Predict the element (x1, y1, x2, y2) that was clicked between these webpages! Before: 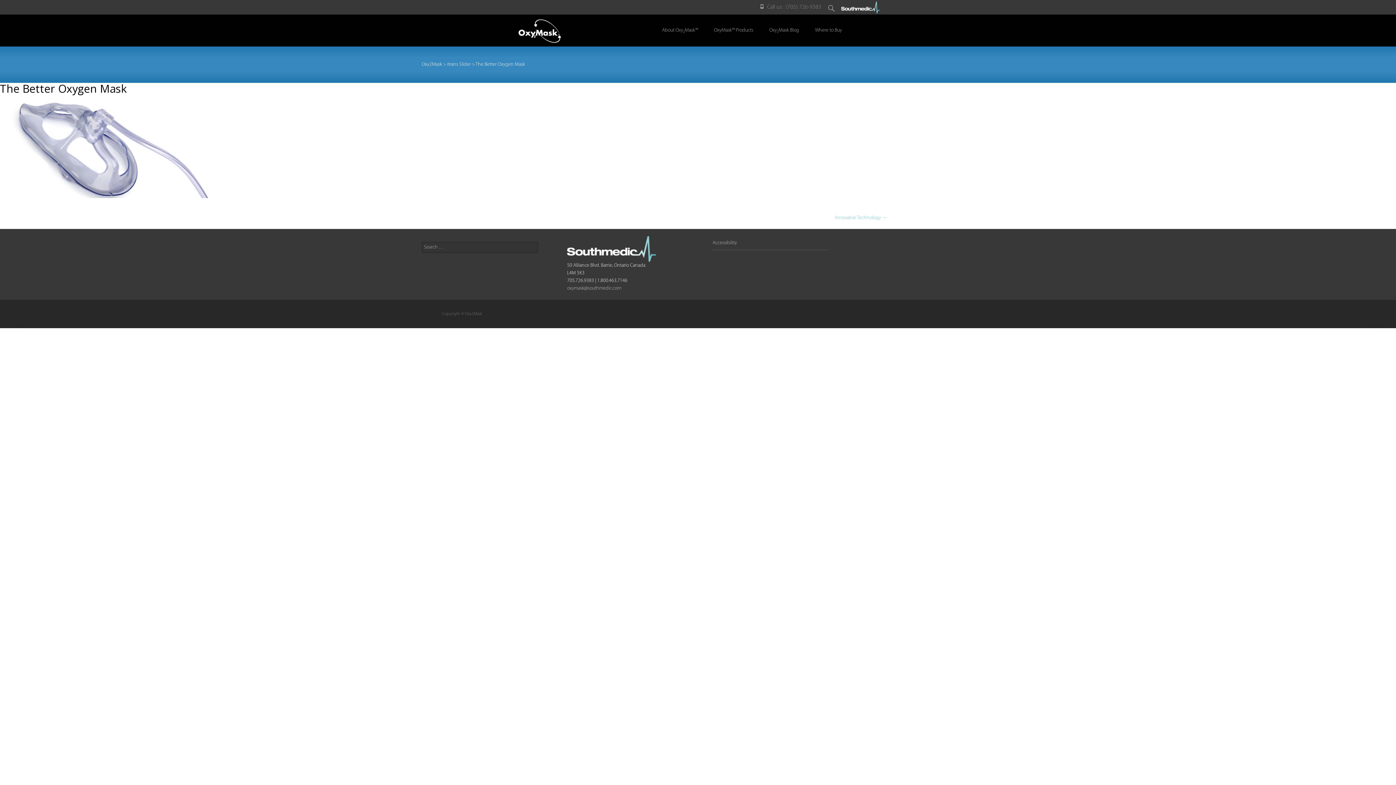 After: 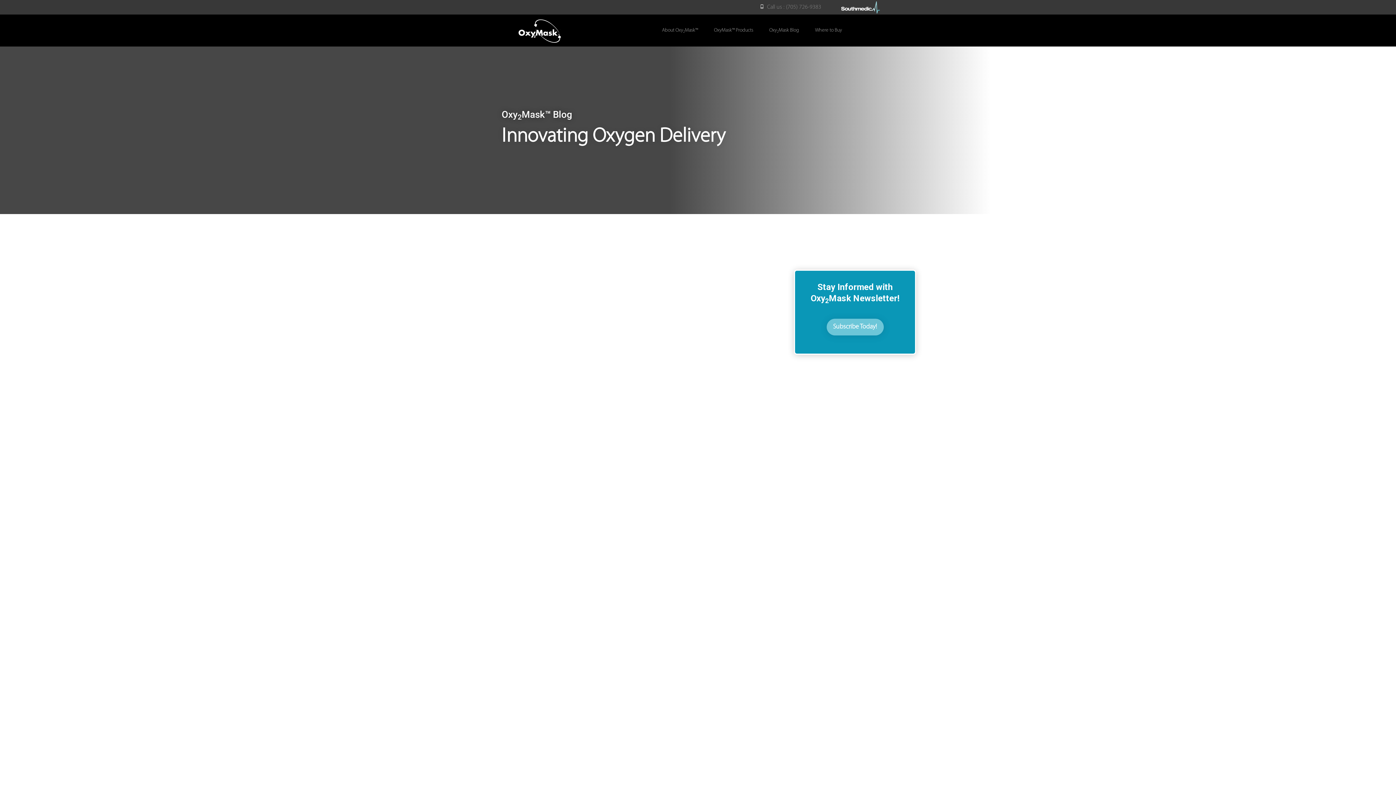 Action: label: Oxy2Mask Blog bbox: (769, 14, 799, 46)